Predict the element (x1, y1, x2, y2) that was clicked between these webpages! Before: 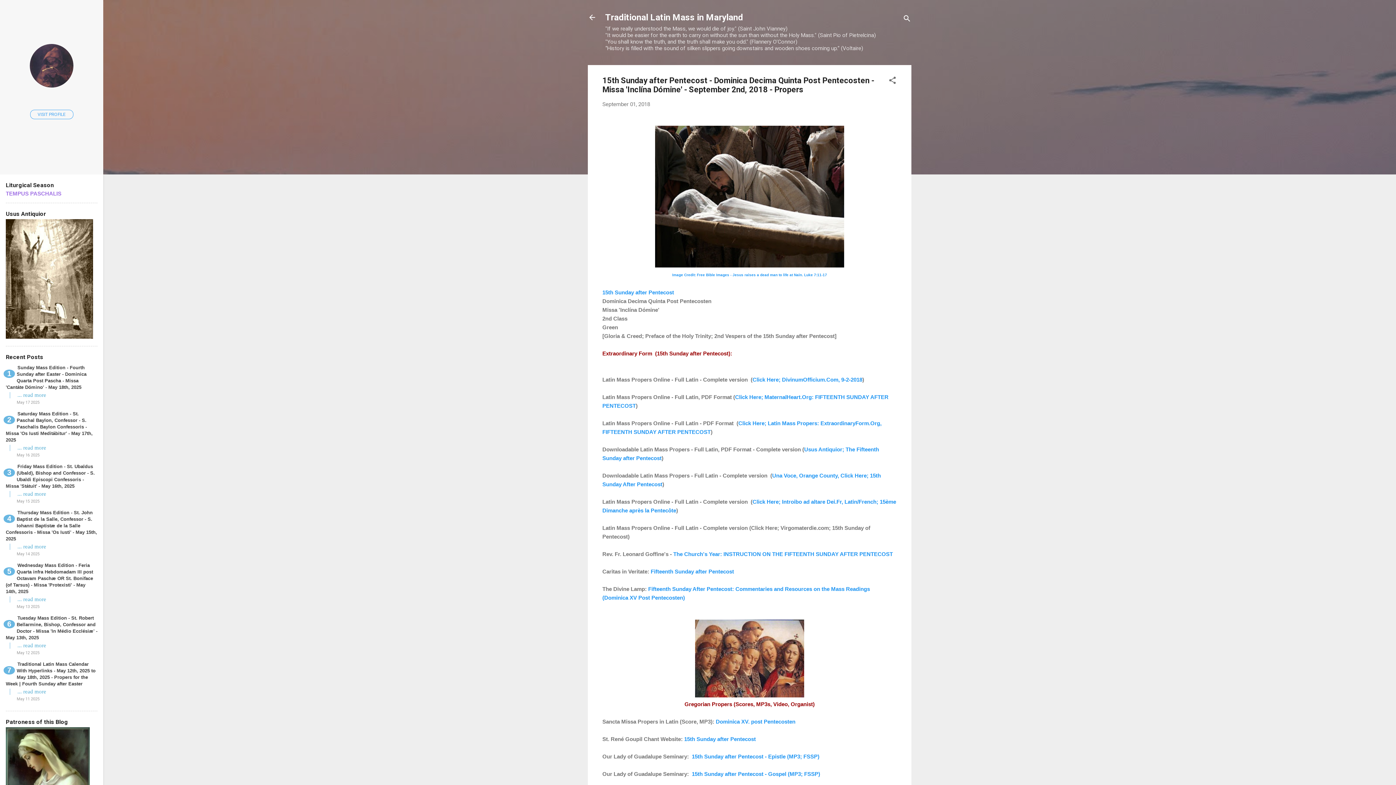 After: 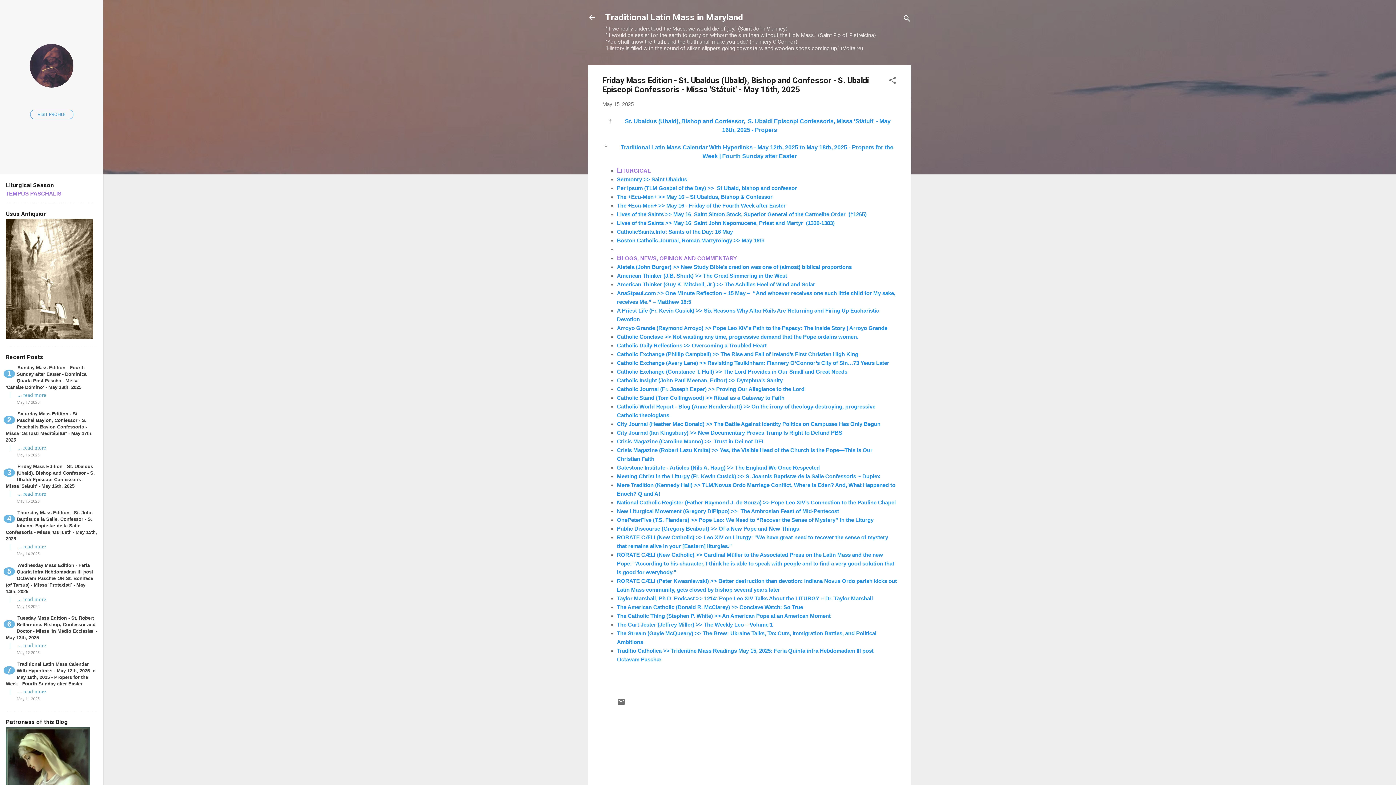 Action: label: ... read more bbox: (17, 491, 46, 497)